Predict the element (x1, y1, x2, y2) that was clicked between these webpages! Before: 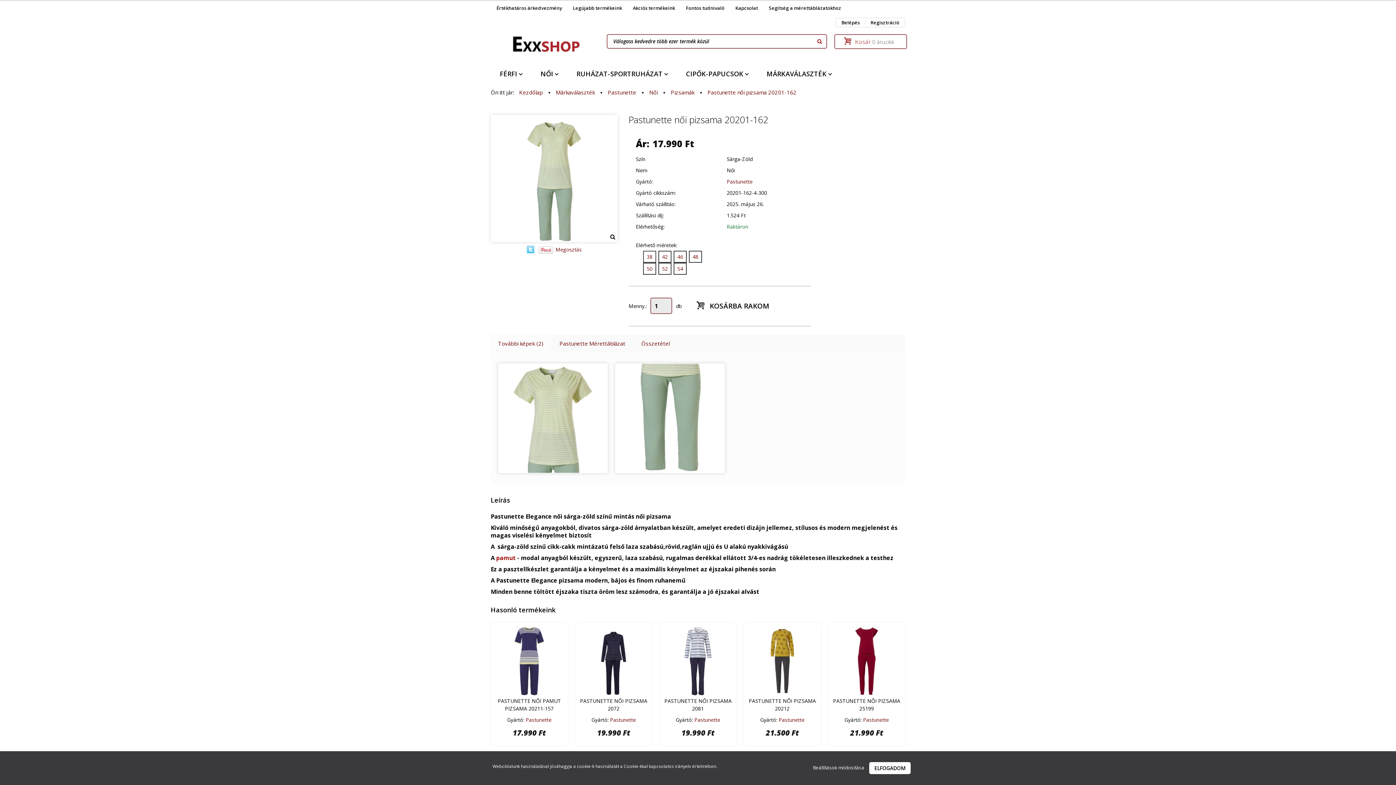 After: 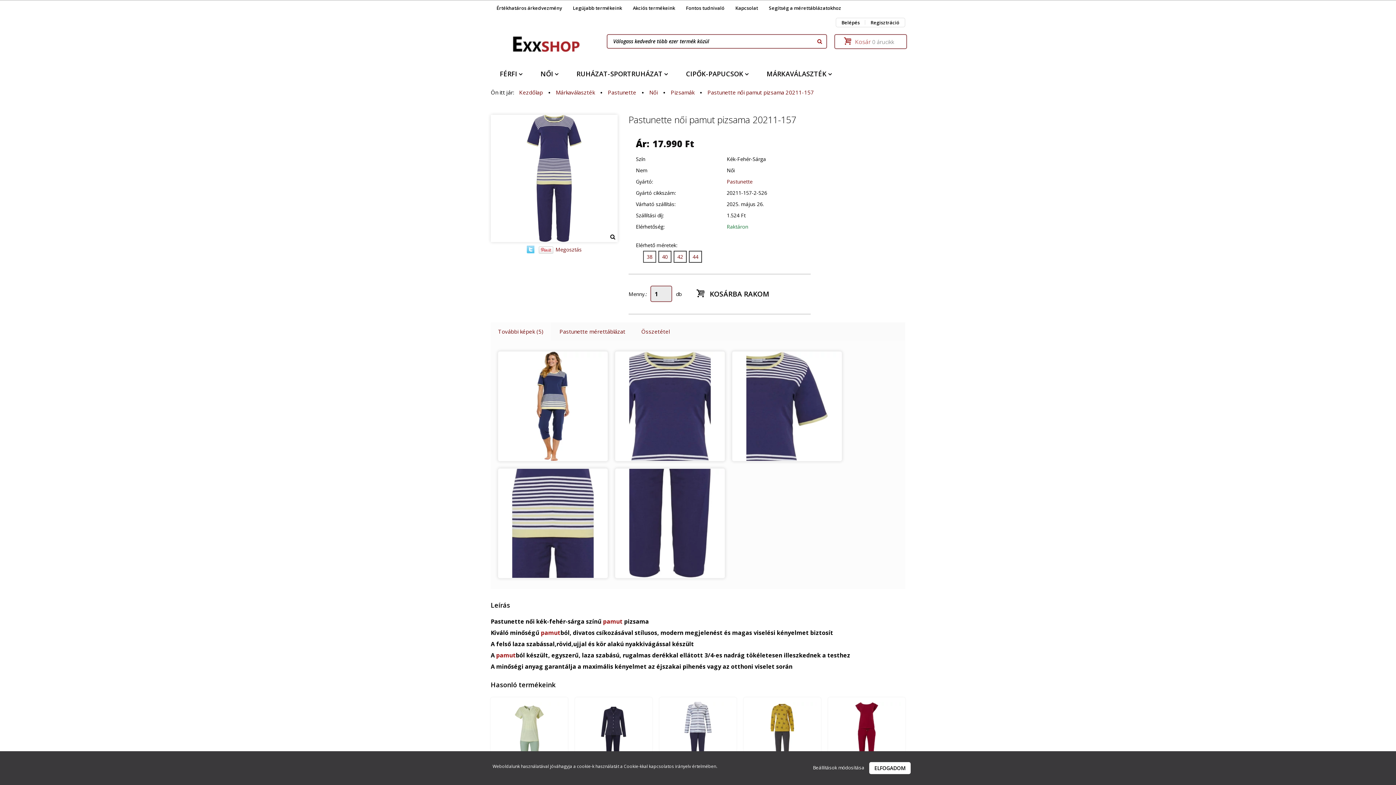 Action: bbox: (497, 697, 561, 712) label: PASTUNETTE NŐI PAMUT PIZSAMA 20211-157